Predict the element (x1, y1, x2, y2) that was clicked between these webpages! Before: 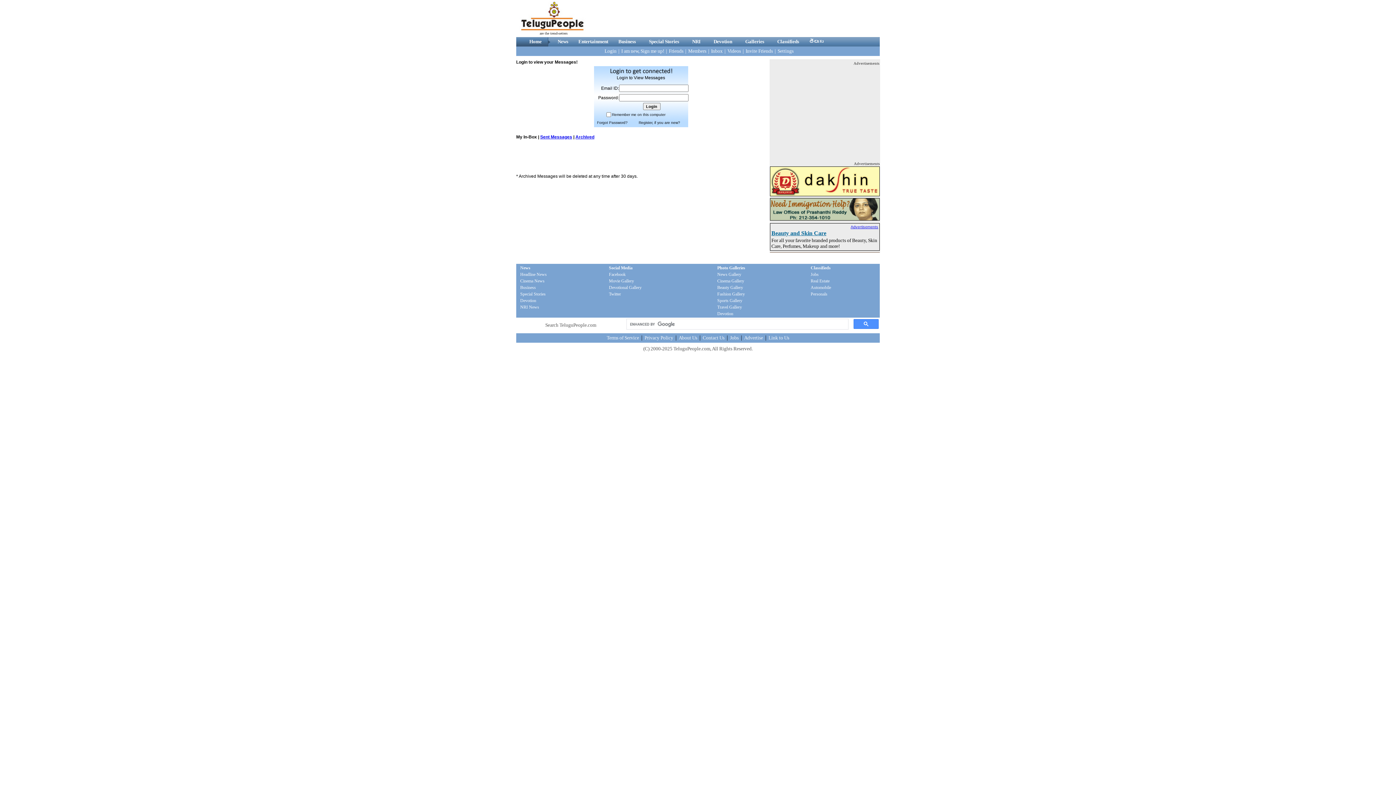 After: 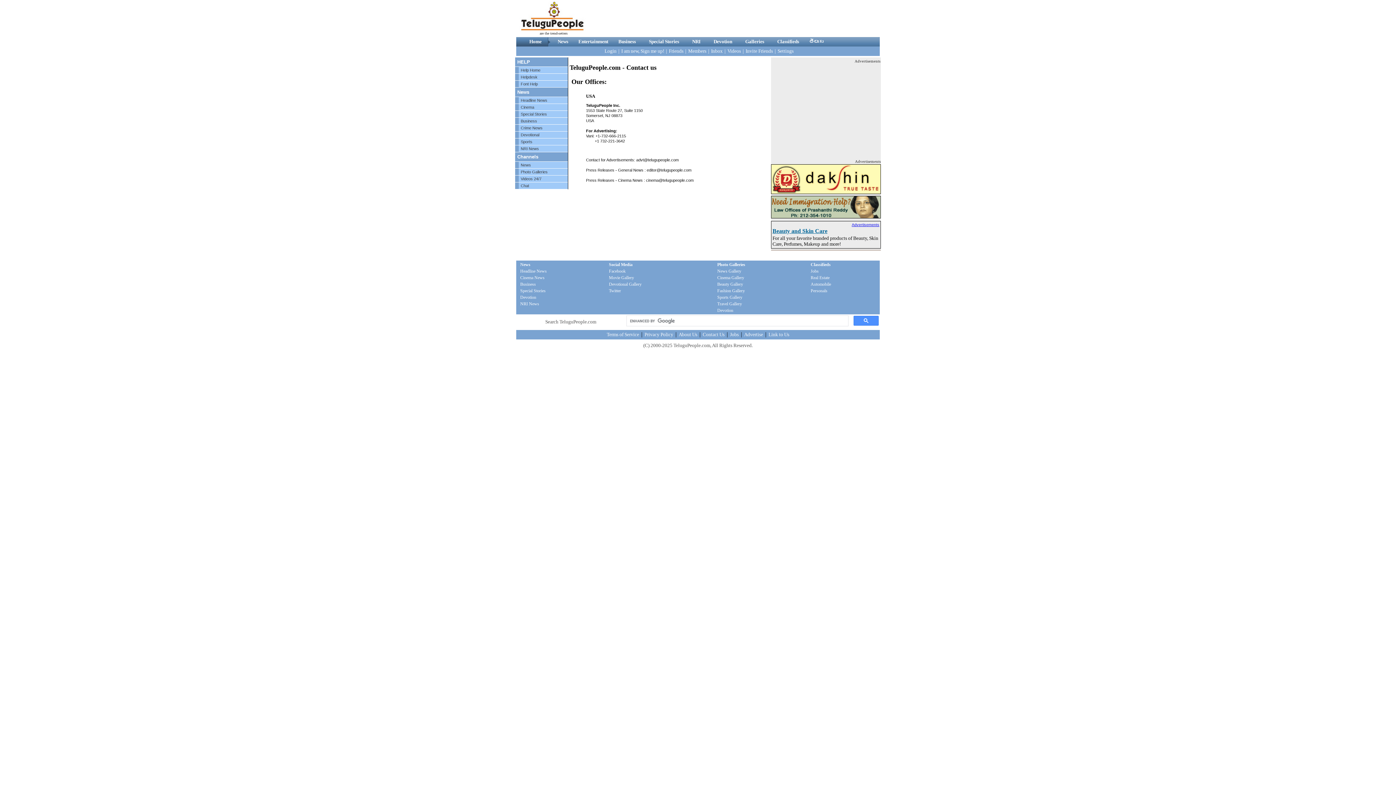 Action: label: Contact Us bbox: (702, 335, 725, 340)